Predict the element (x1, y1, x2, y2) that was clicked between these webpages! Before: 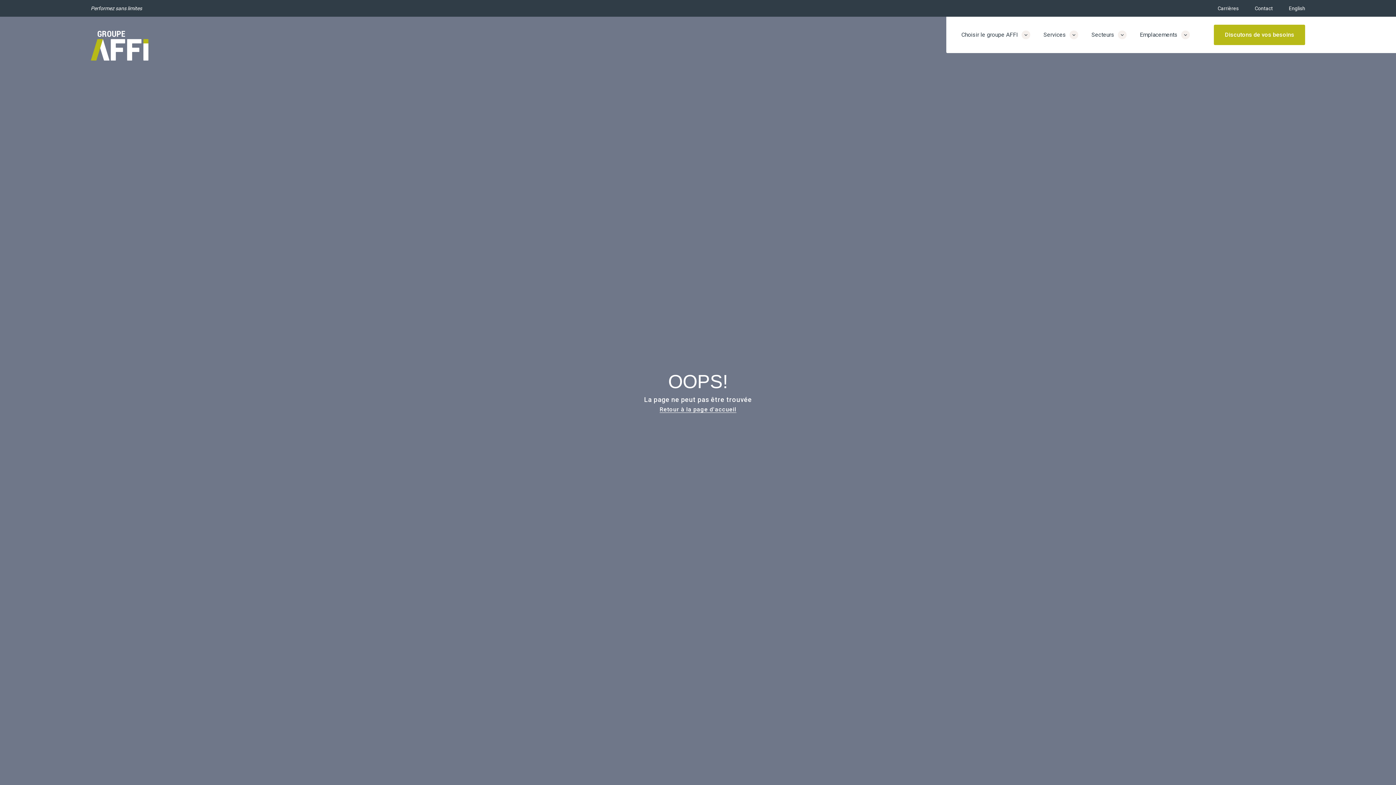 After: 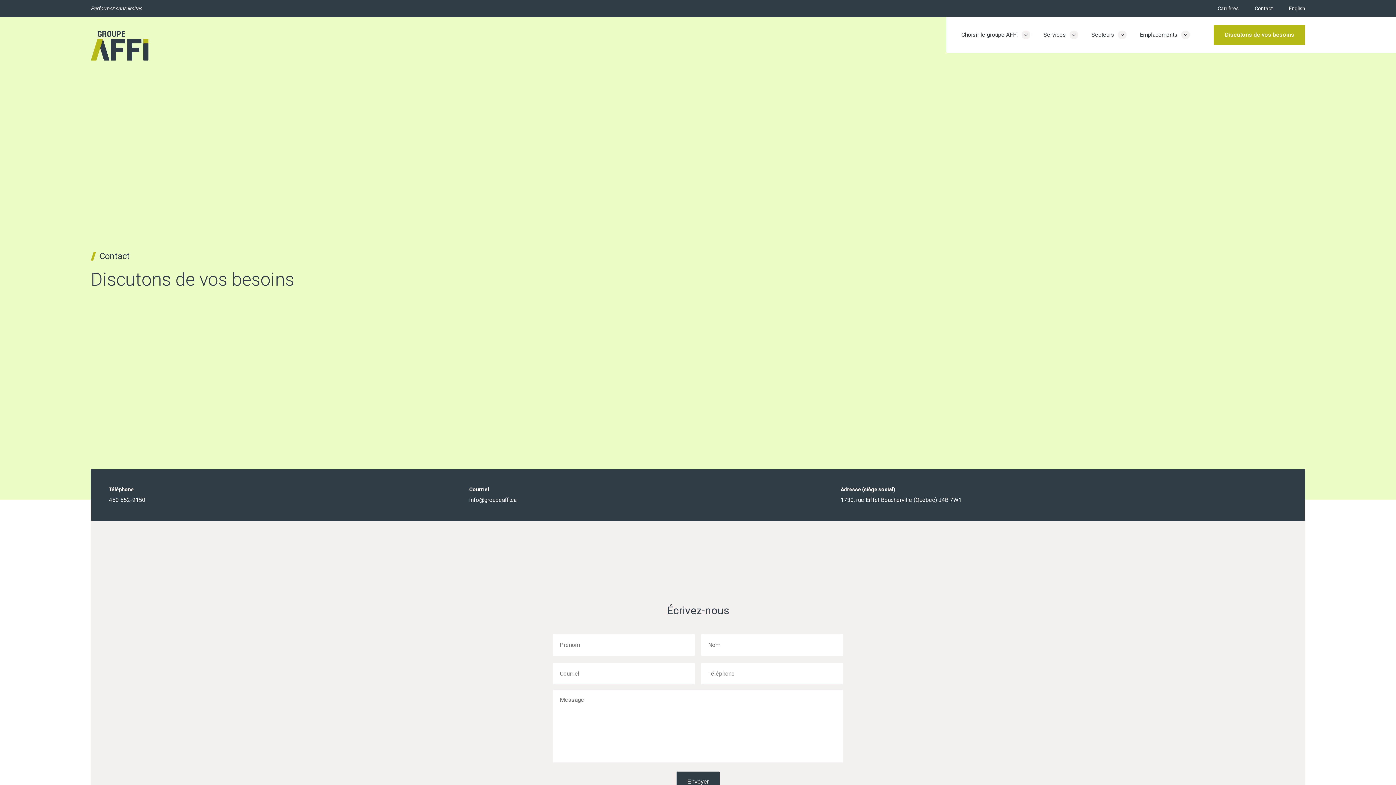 Action: bbox: (1247, 5, 1280, 11) label: Contact